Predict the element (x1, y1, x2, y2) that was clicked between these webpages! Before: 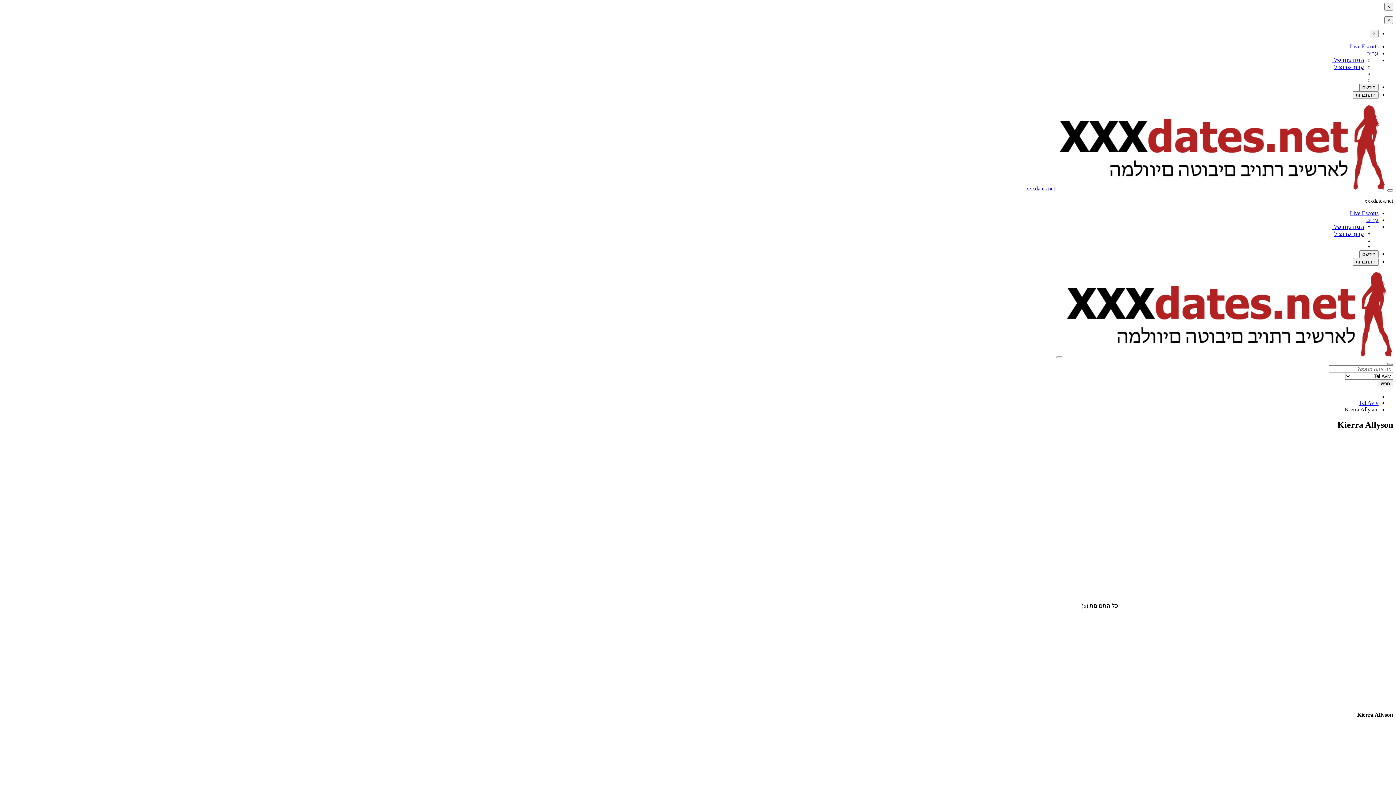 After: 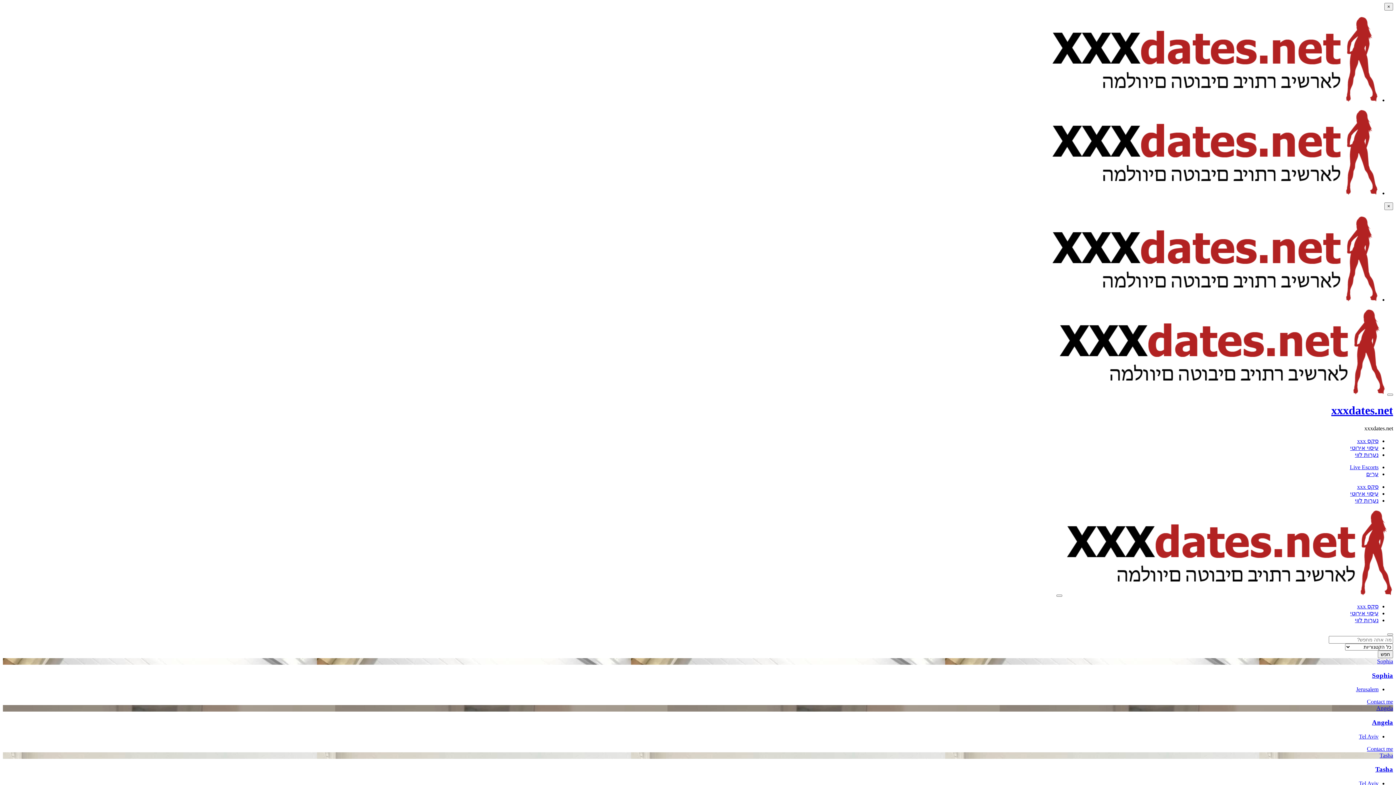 Action: bbox: (1332, 224, 1364, 230) label: המודעות שלי